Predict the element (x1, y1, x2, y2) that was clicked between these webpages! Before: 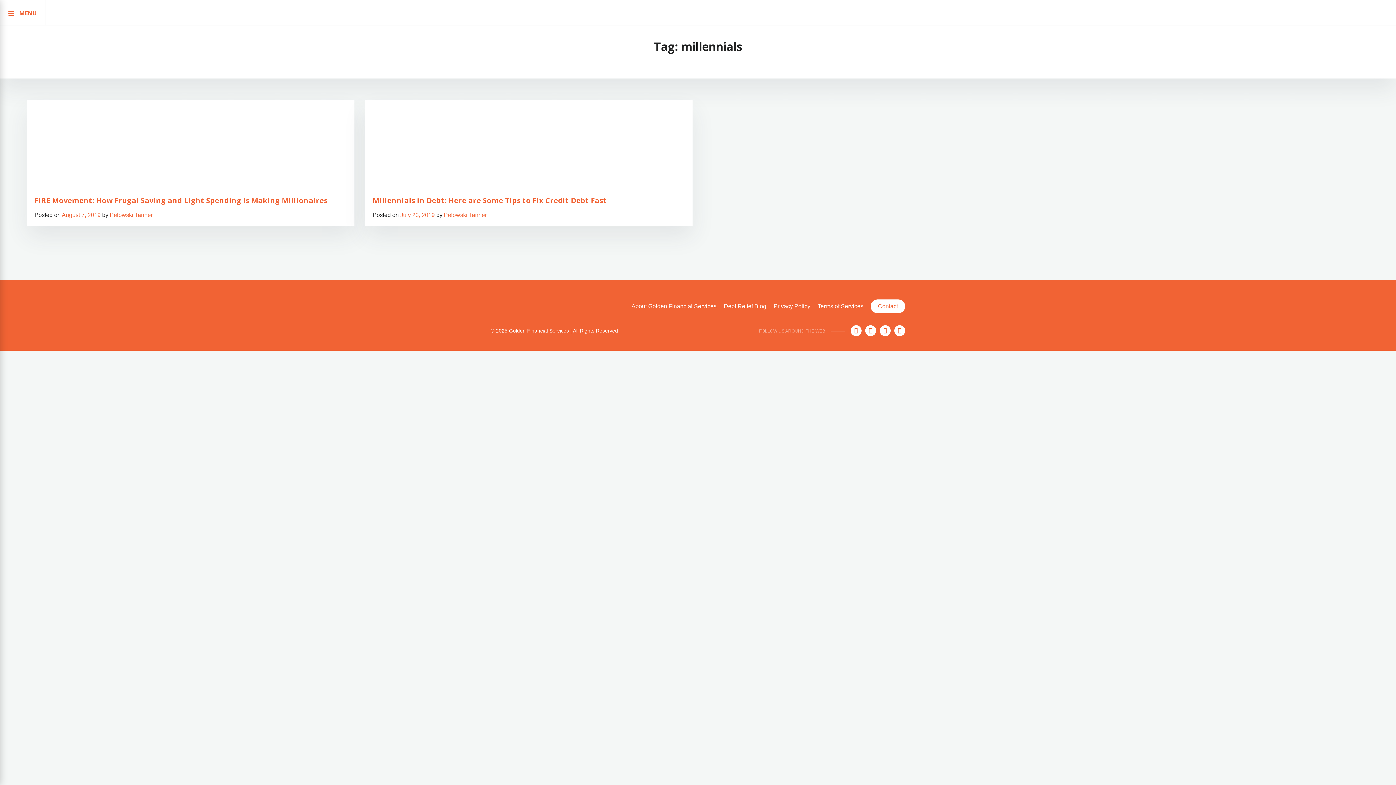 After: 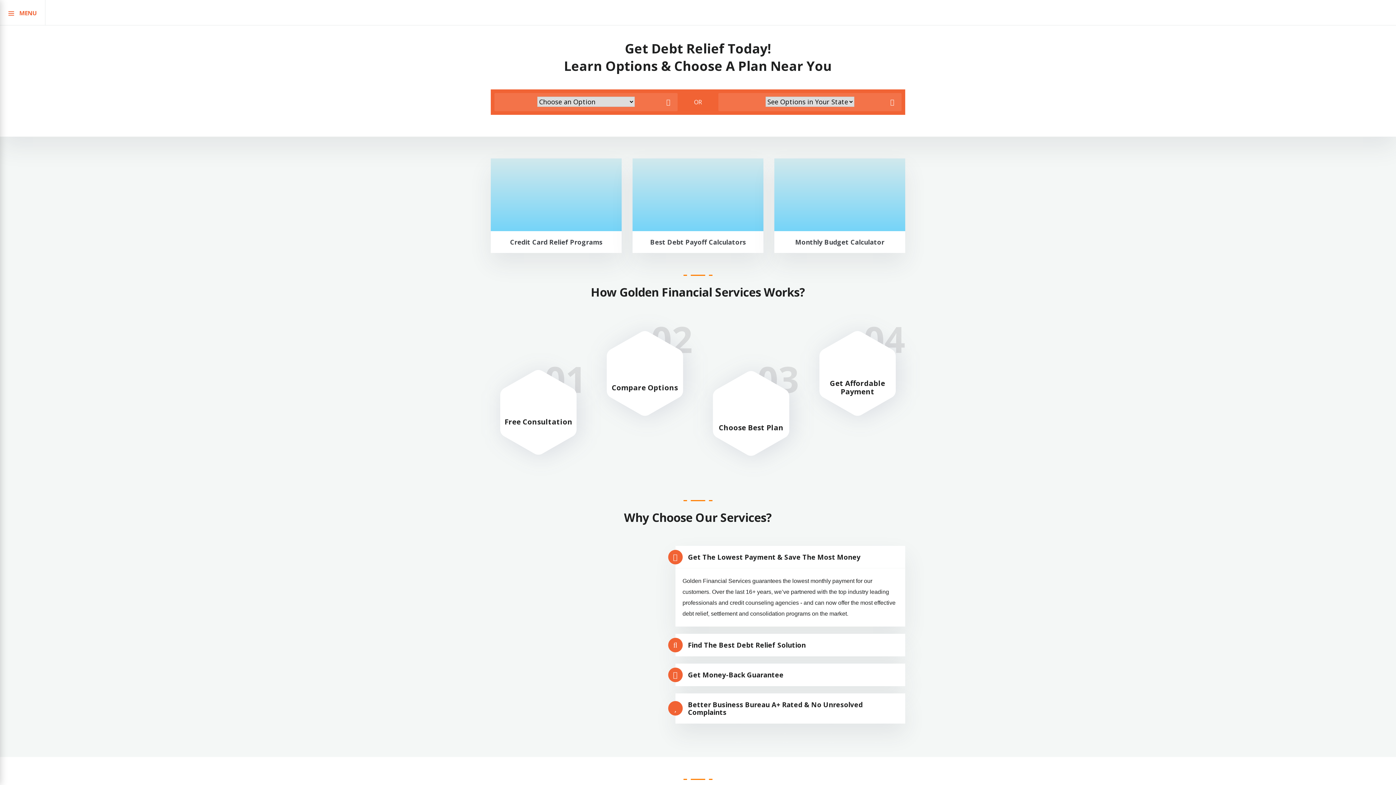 Action: label: Pelowski Tanner bbox: (444, 212, 486, 218)